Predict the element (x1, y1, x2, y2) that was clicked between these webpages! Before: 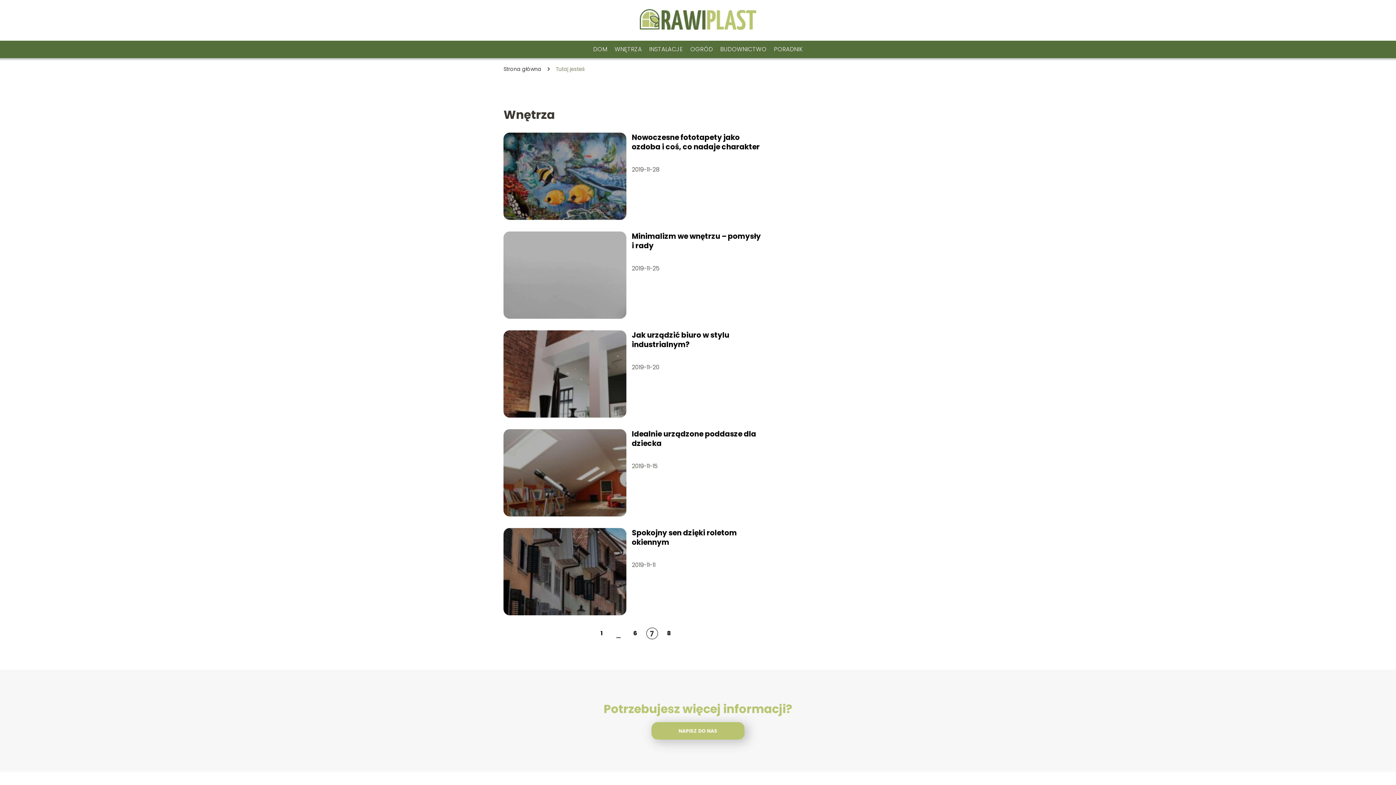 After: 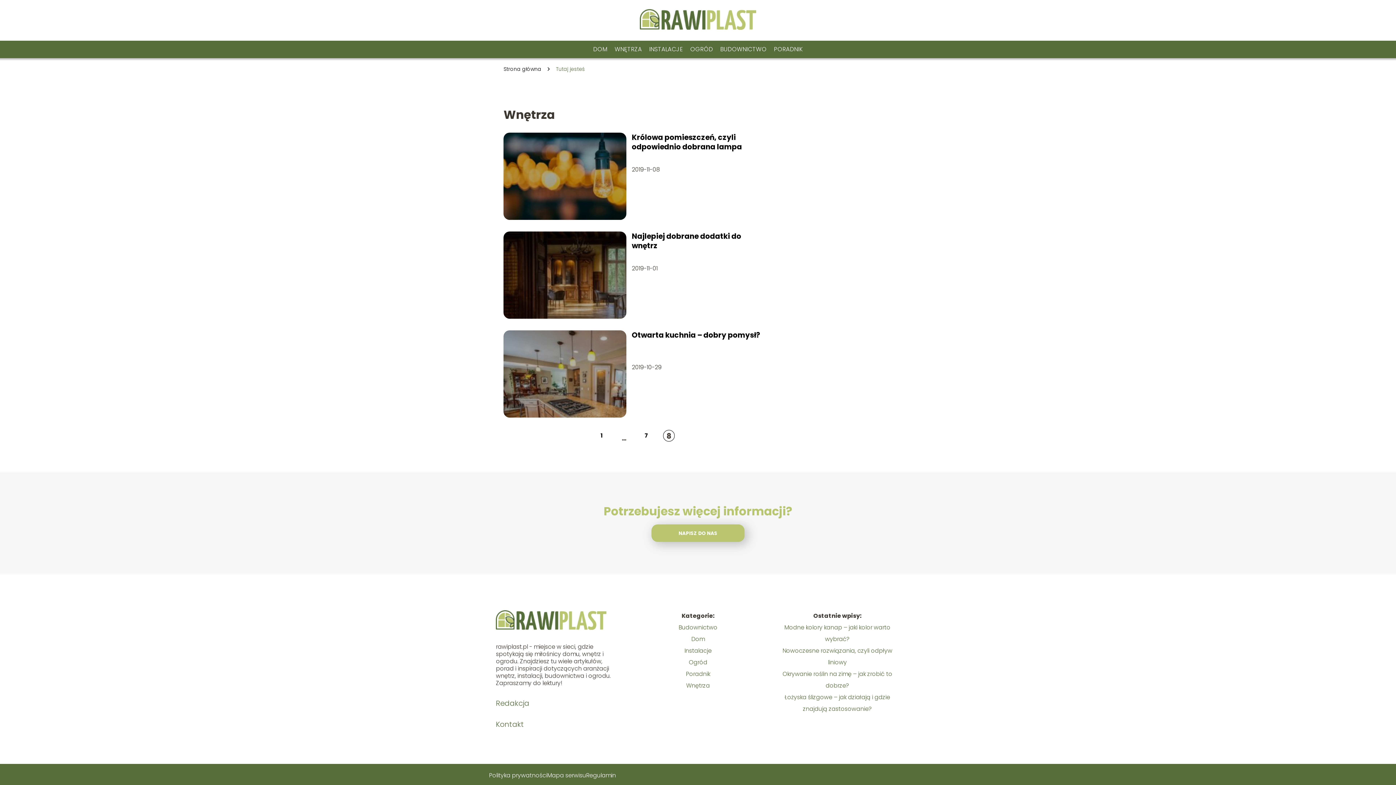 Action: label: 8 bbox: (663, 627, 674, 639)